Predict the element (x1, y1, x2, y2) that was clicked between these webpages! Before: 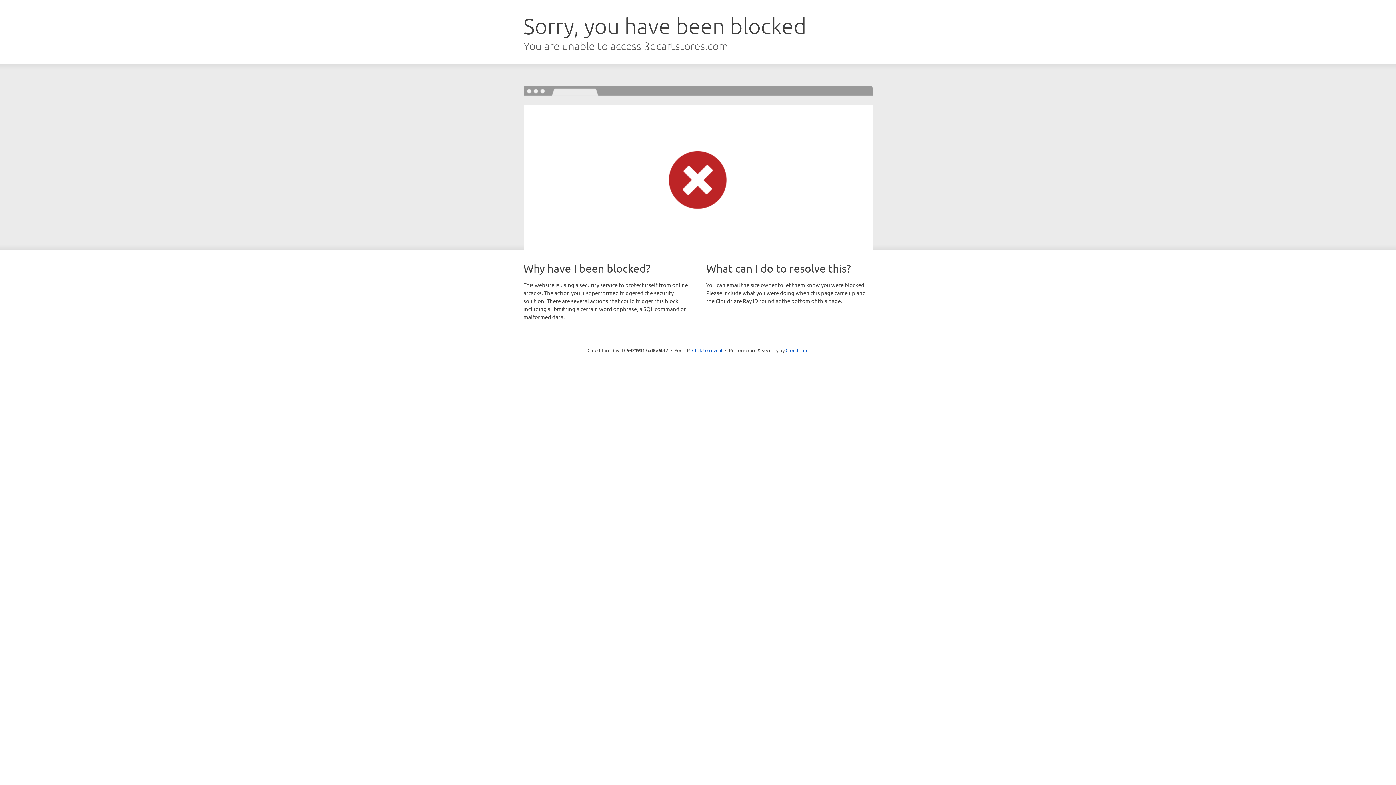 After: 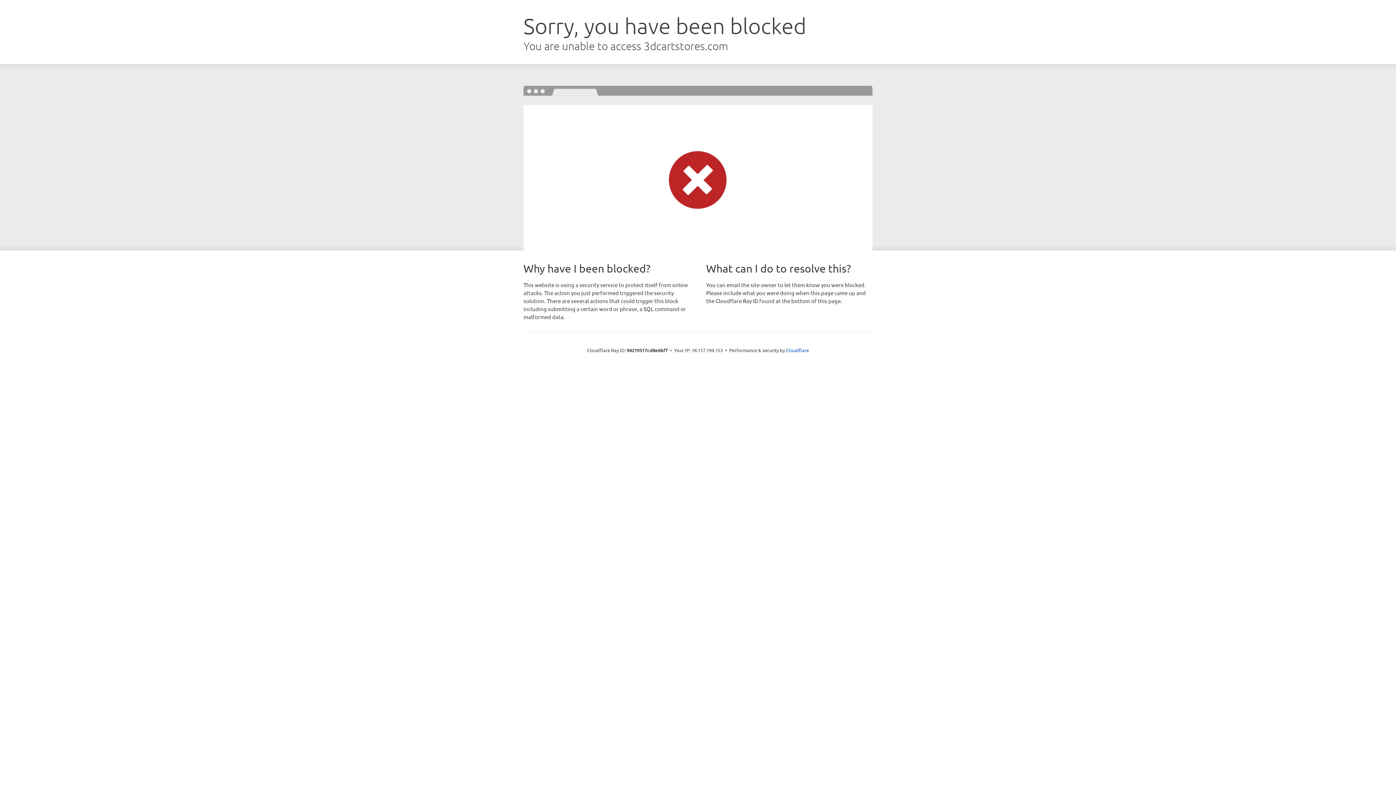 Action: bbox: (692, 346, 722, 353) label: Click to reveal